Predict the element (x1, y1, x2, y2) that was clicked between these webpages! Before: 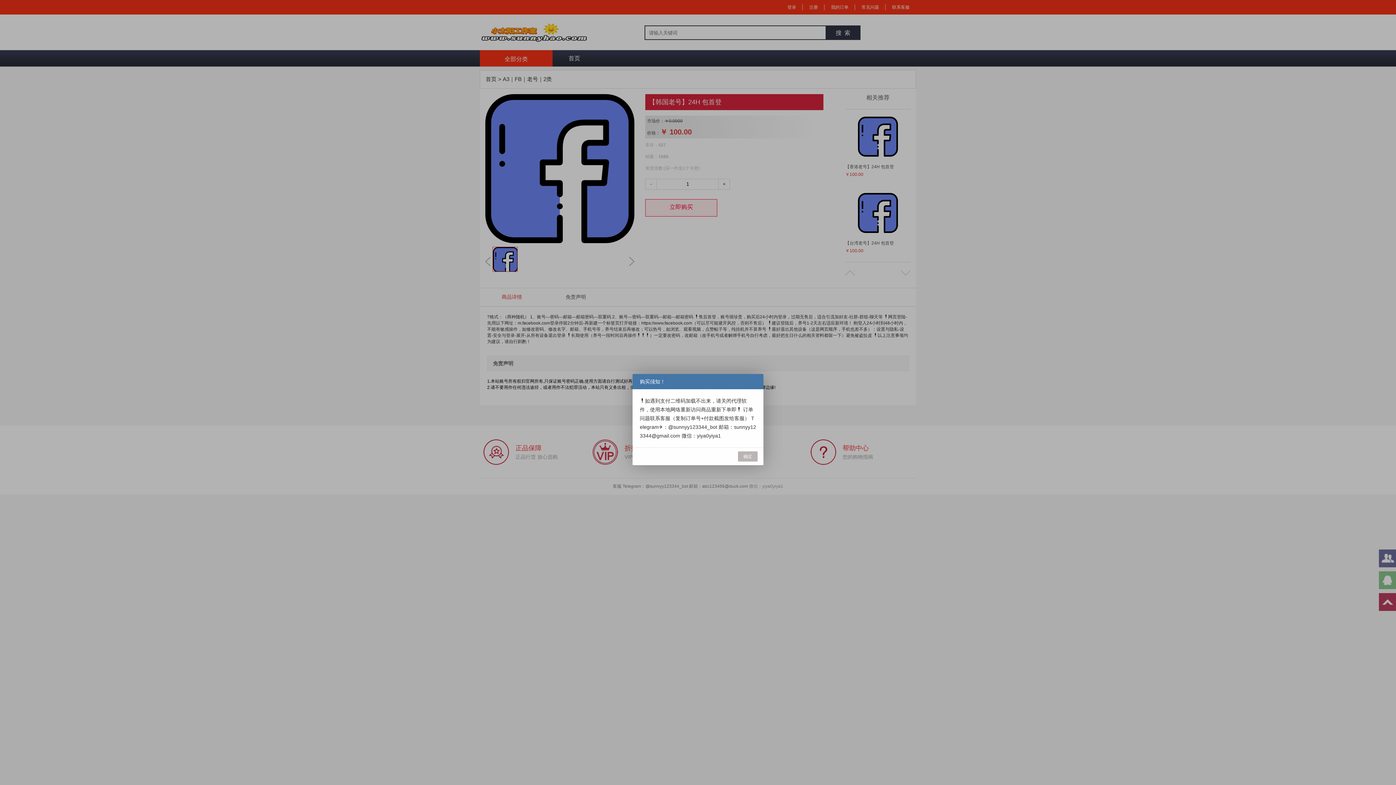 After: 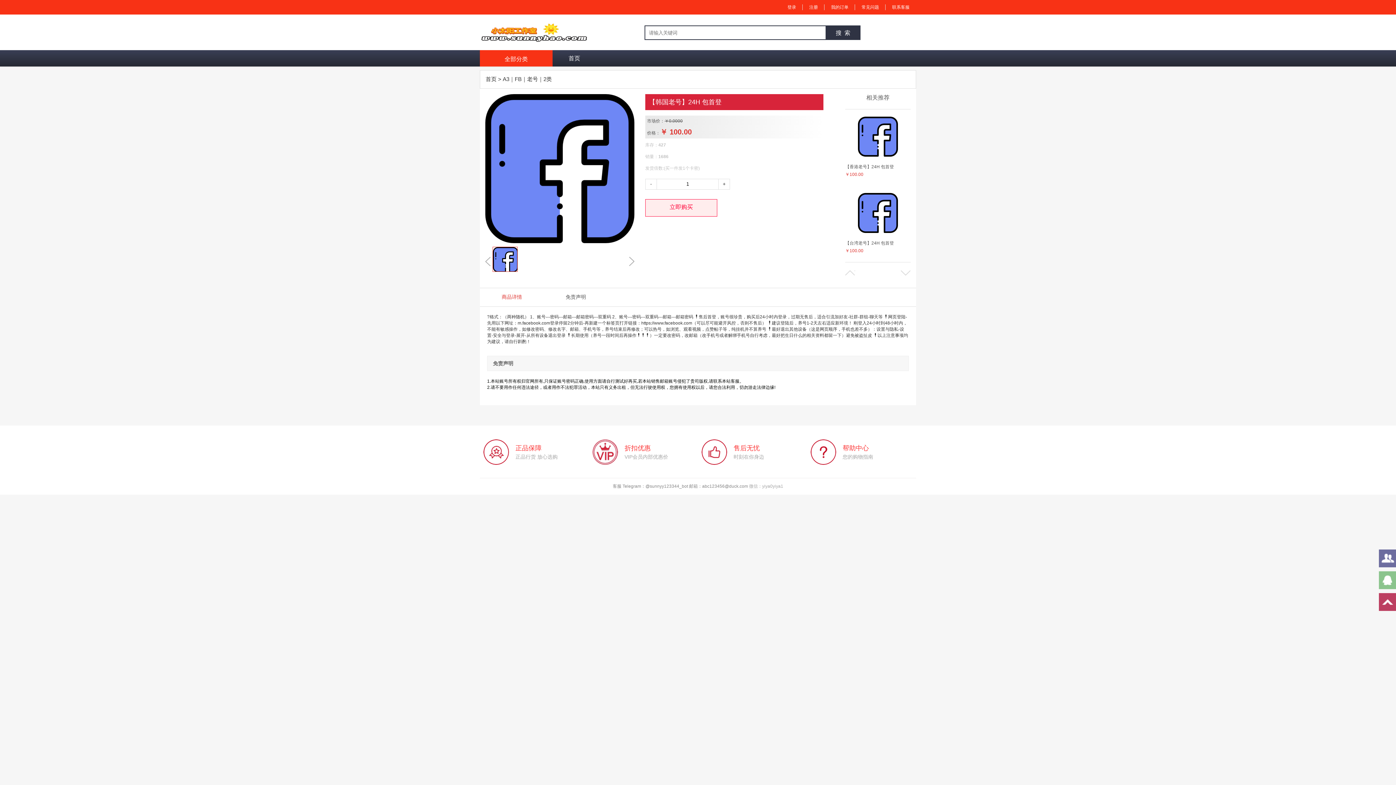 Action: bbox: (738, 451, 757, 461) label: 确定